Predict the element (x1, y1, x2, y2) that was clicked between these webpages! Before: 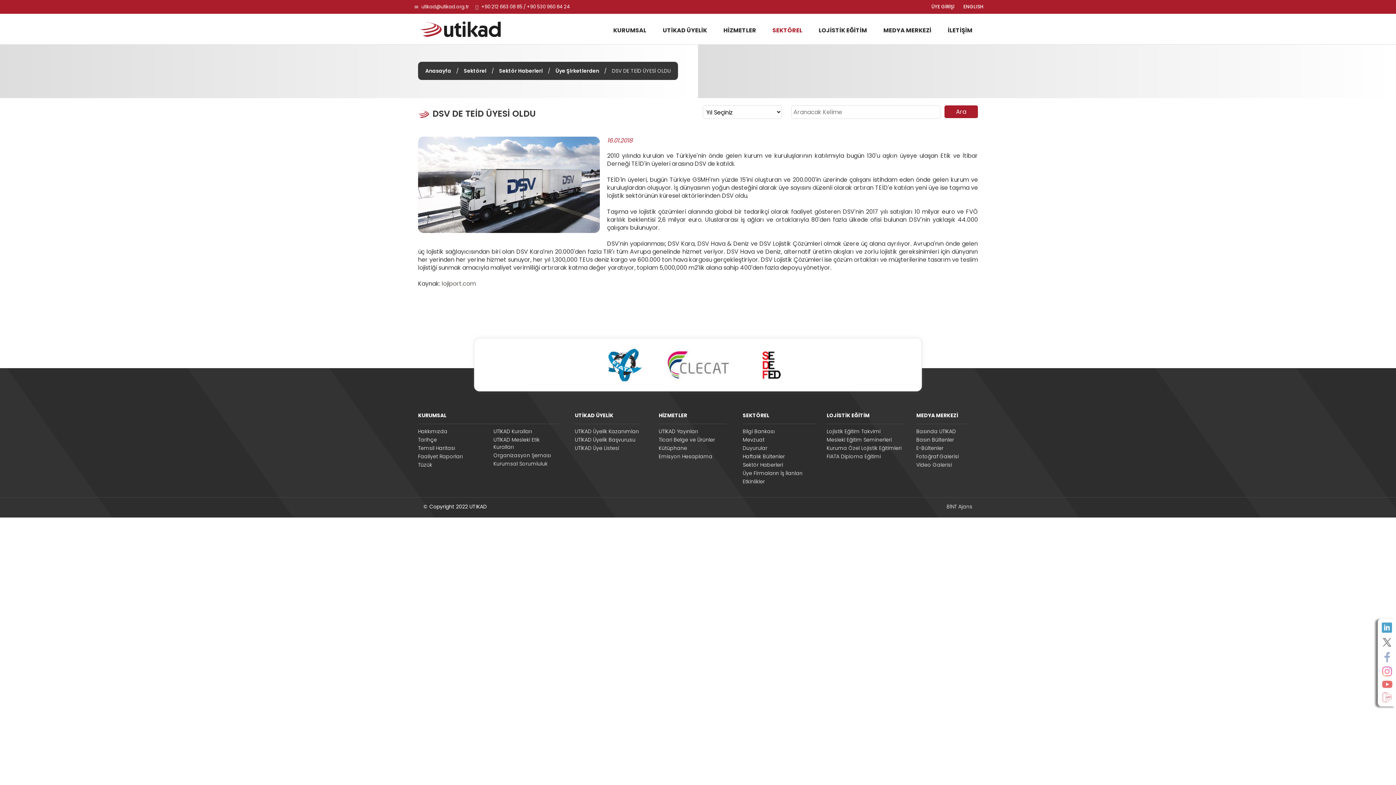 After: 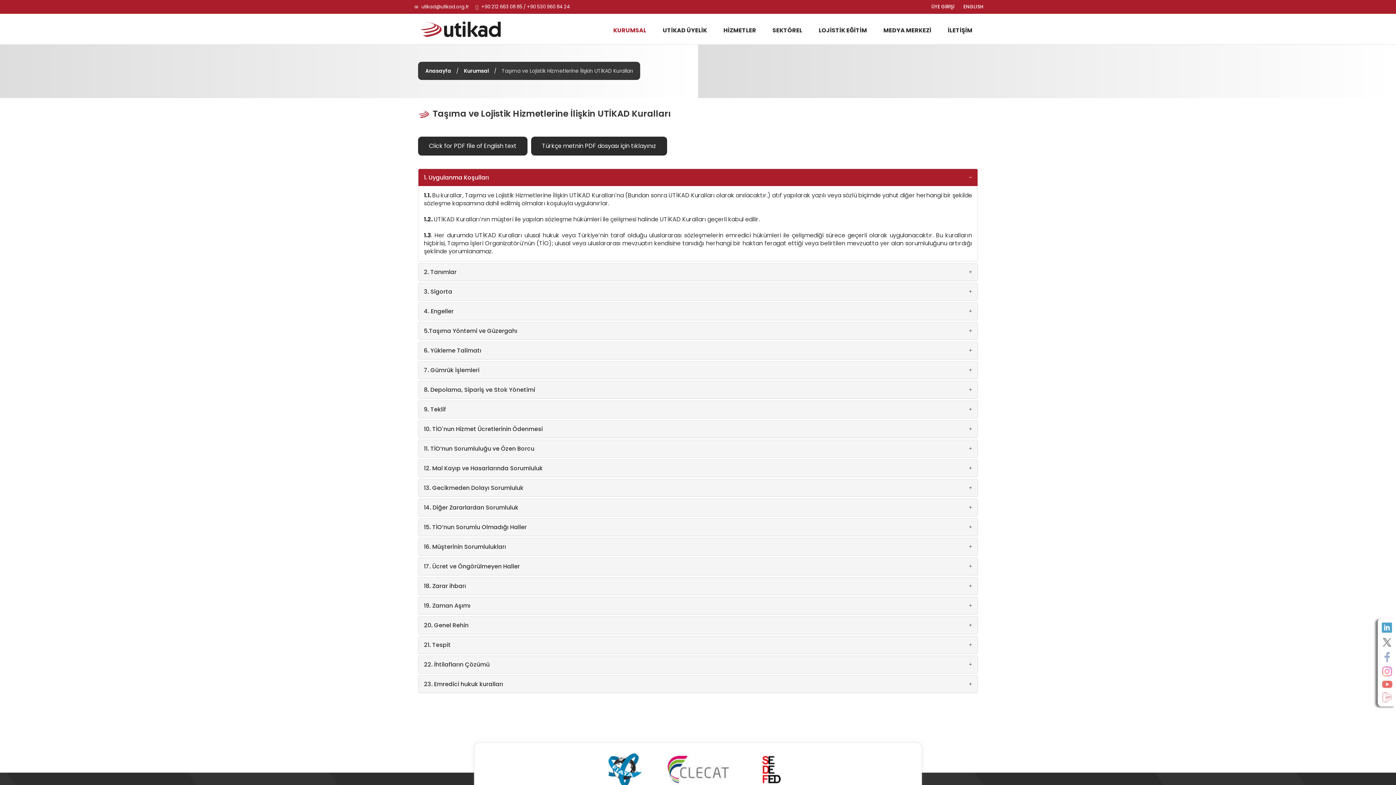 Action: bbox: (493, 427, 552, 435) label: UTİKAD Kuralları